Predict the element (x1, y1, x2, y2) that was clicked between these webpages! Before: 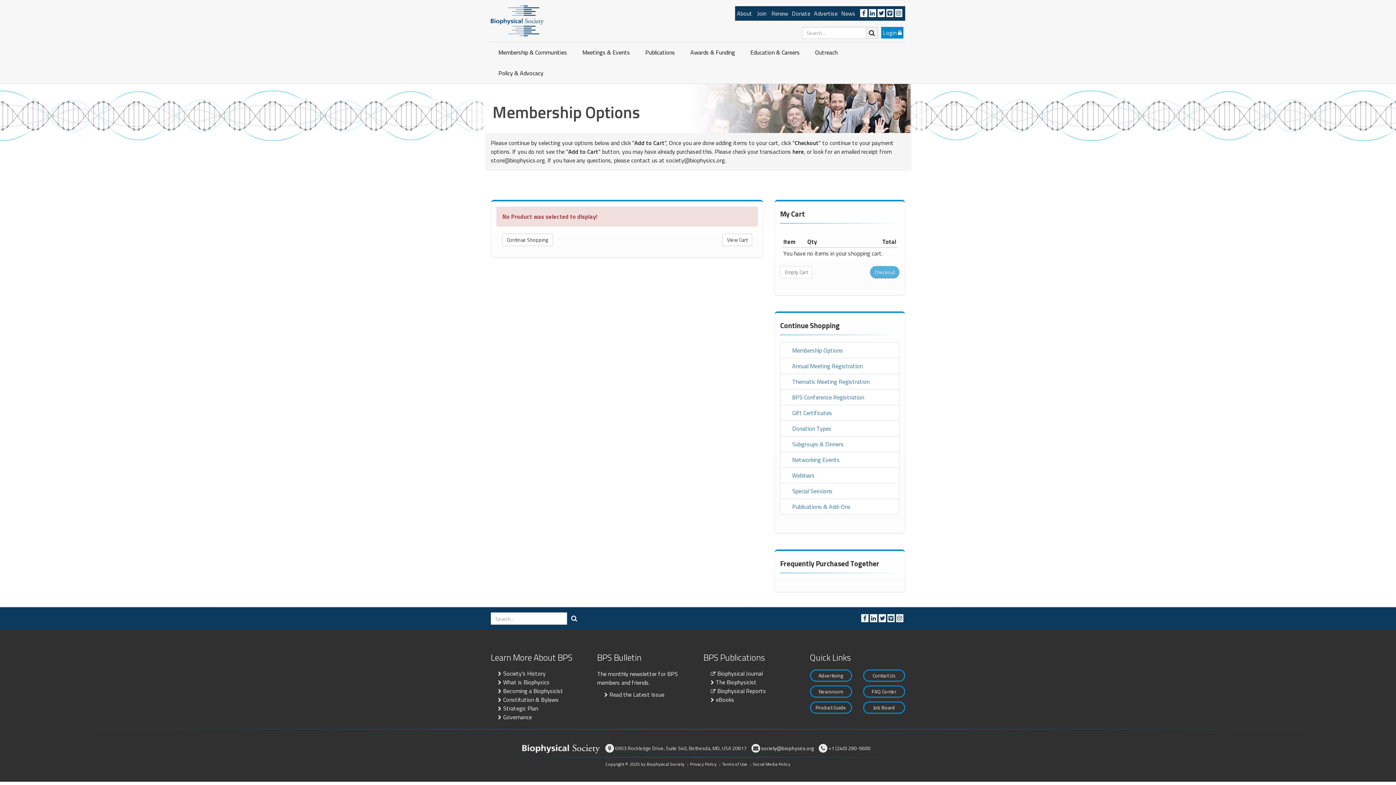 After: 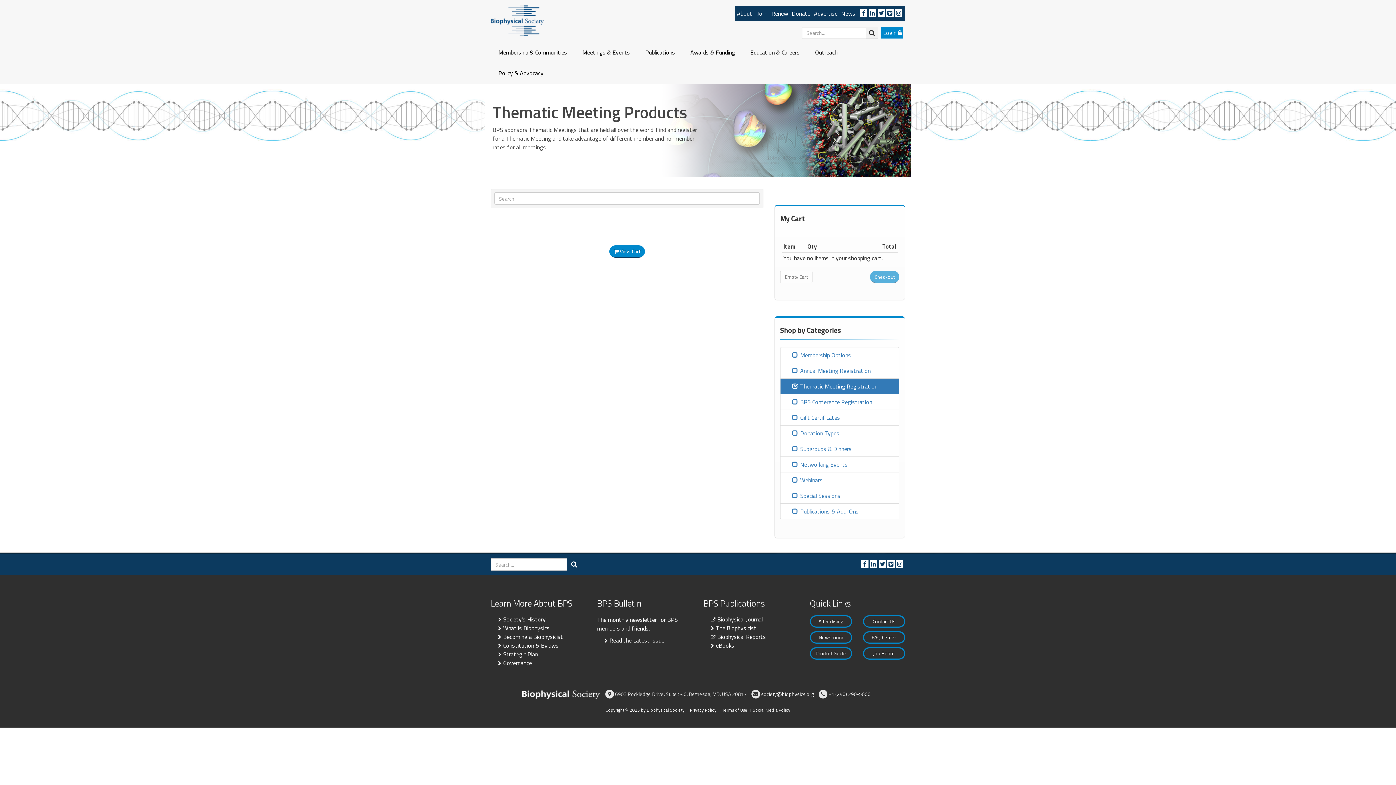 Action: bbox: (792, 377, 869, 386) label: Thematic Meeting Registration